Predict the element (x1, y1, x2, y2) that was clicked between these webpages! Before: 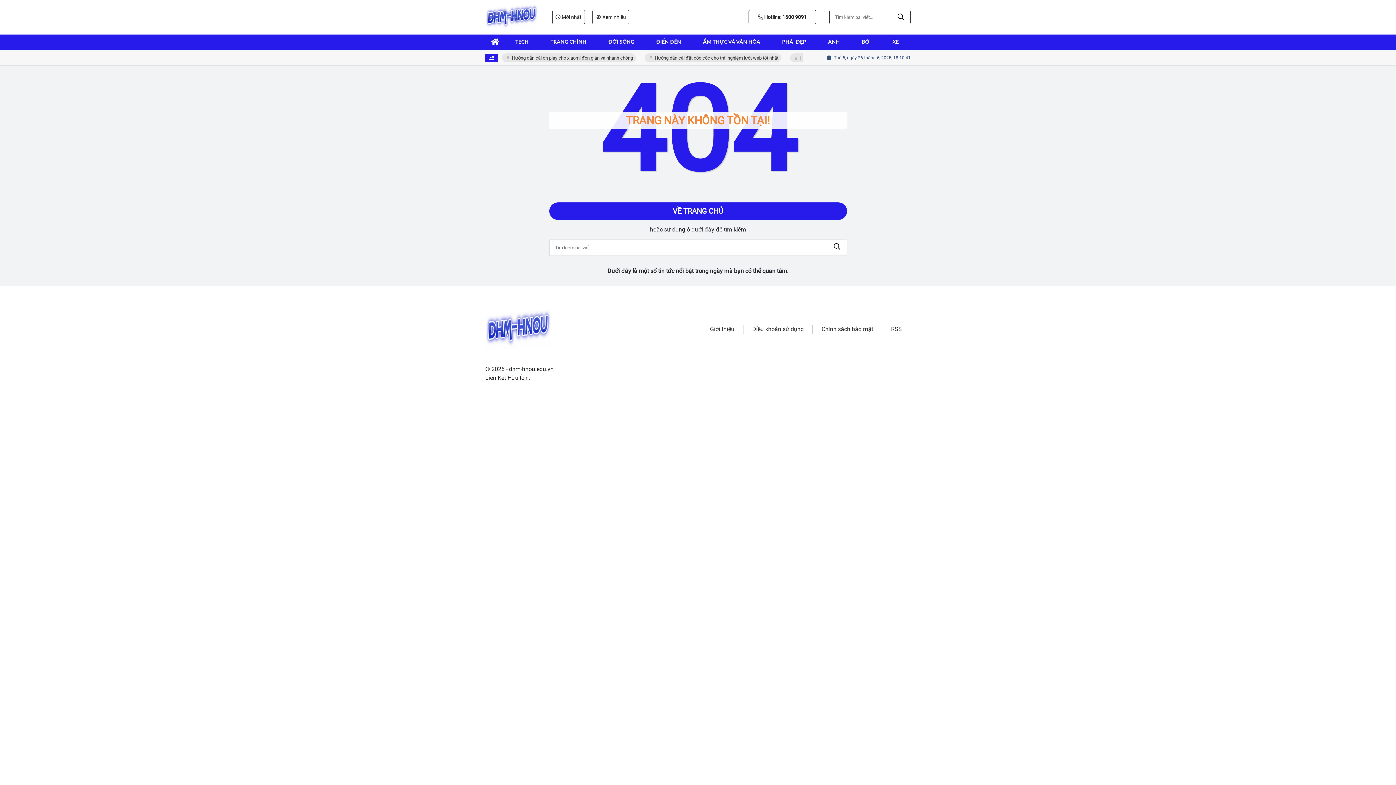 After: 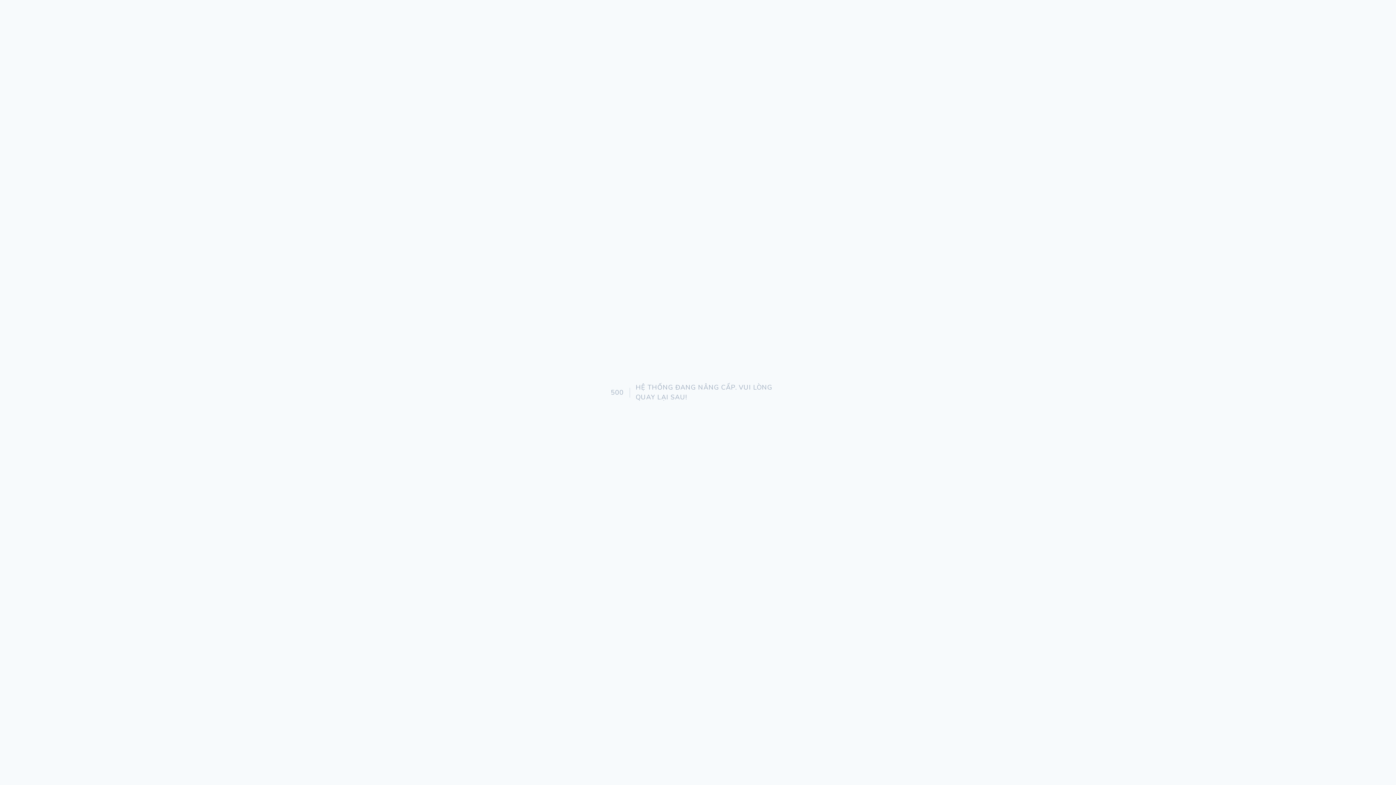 Action: bbox: (710, 325, 734, 332) label: Giới thiệu